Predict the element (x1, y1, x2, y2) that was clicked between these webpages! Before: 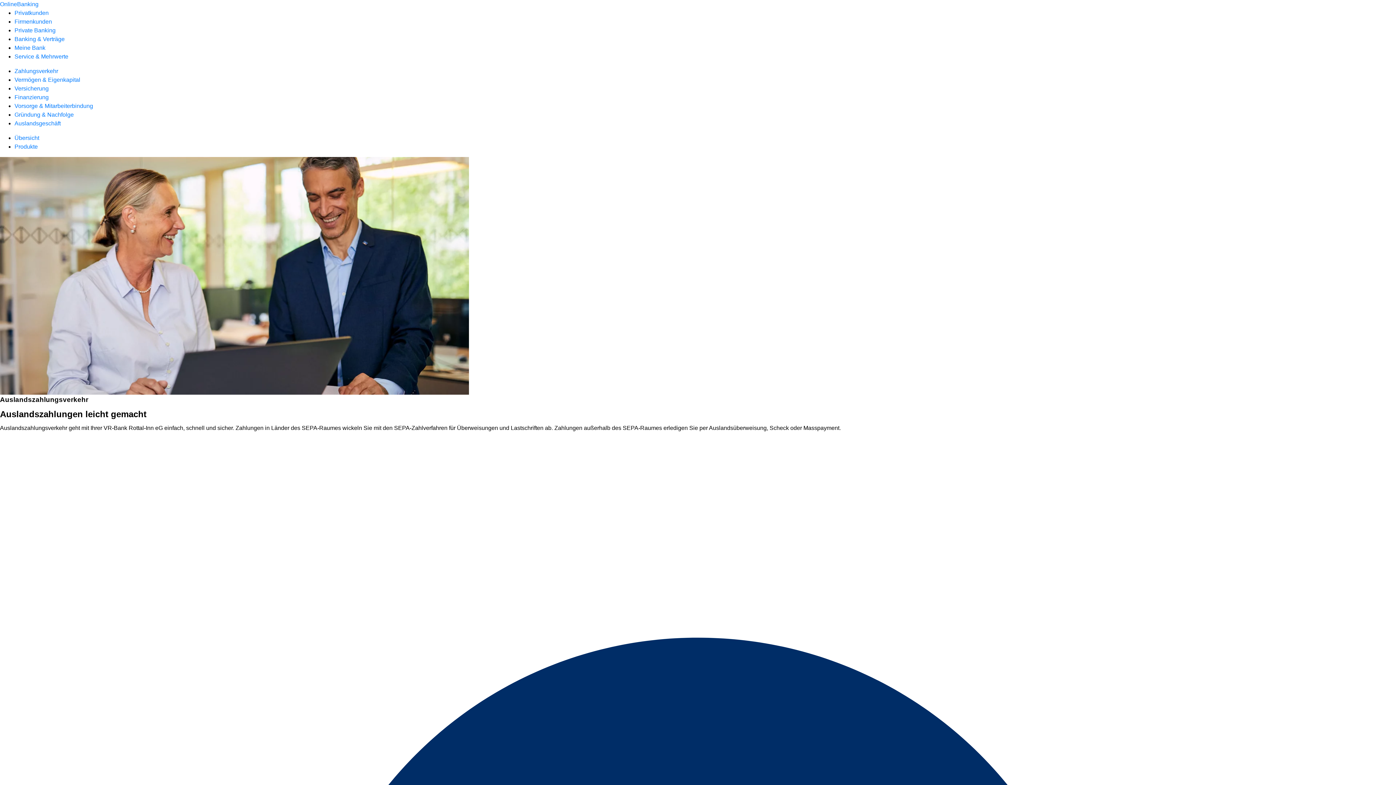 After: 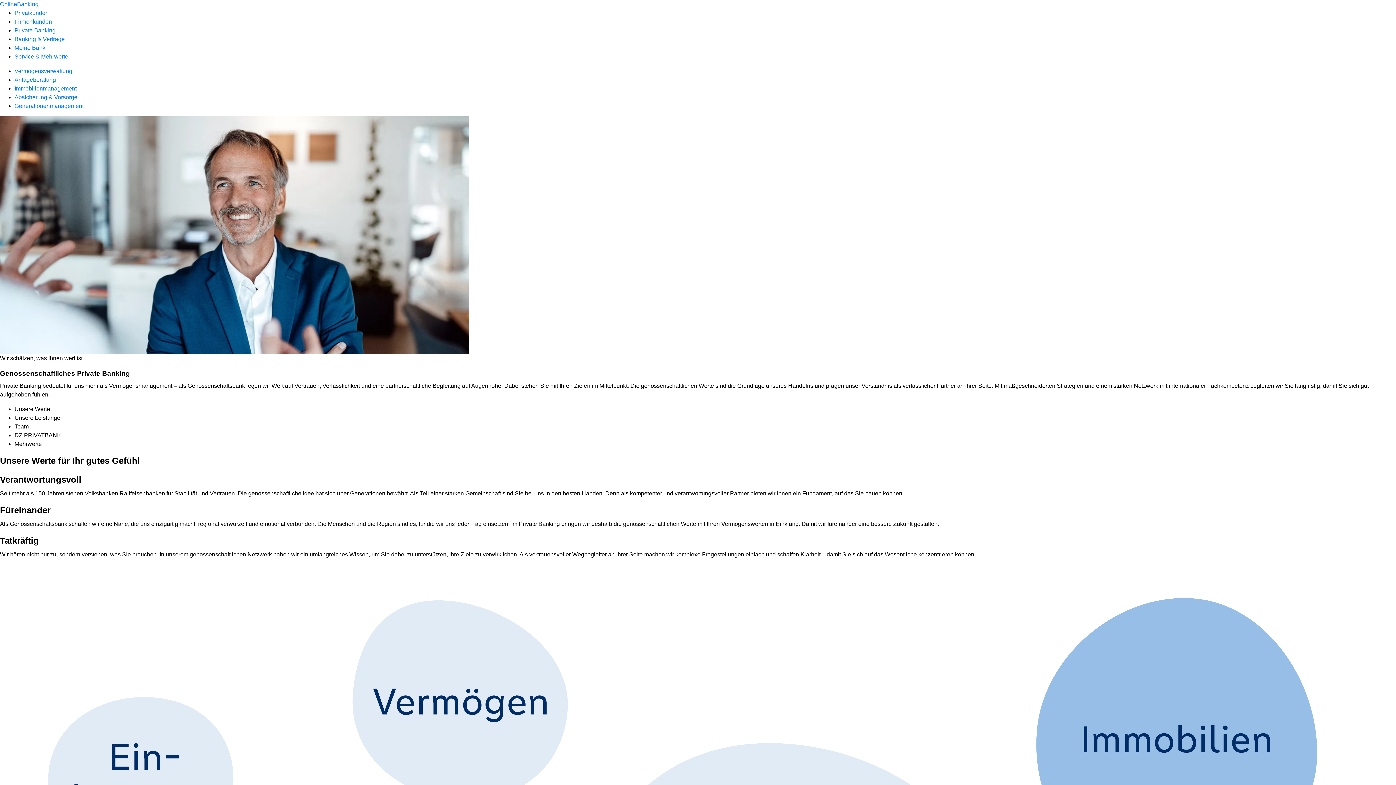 Action: label: Private Banking bbox: (14, 27, 55, 33)